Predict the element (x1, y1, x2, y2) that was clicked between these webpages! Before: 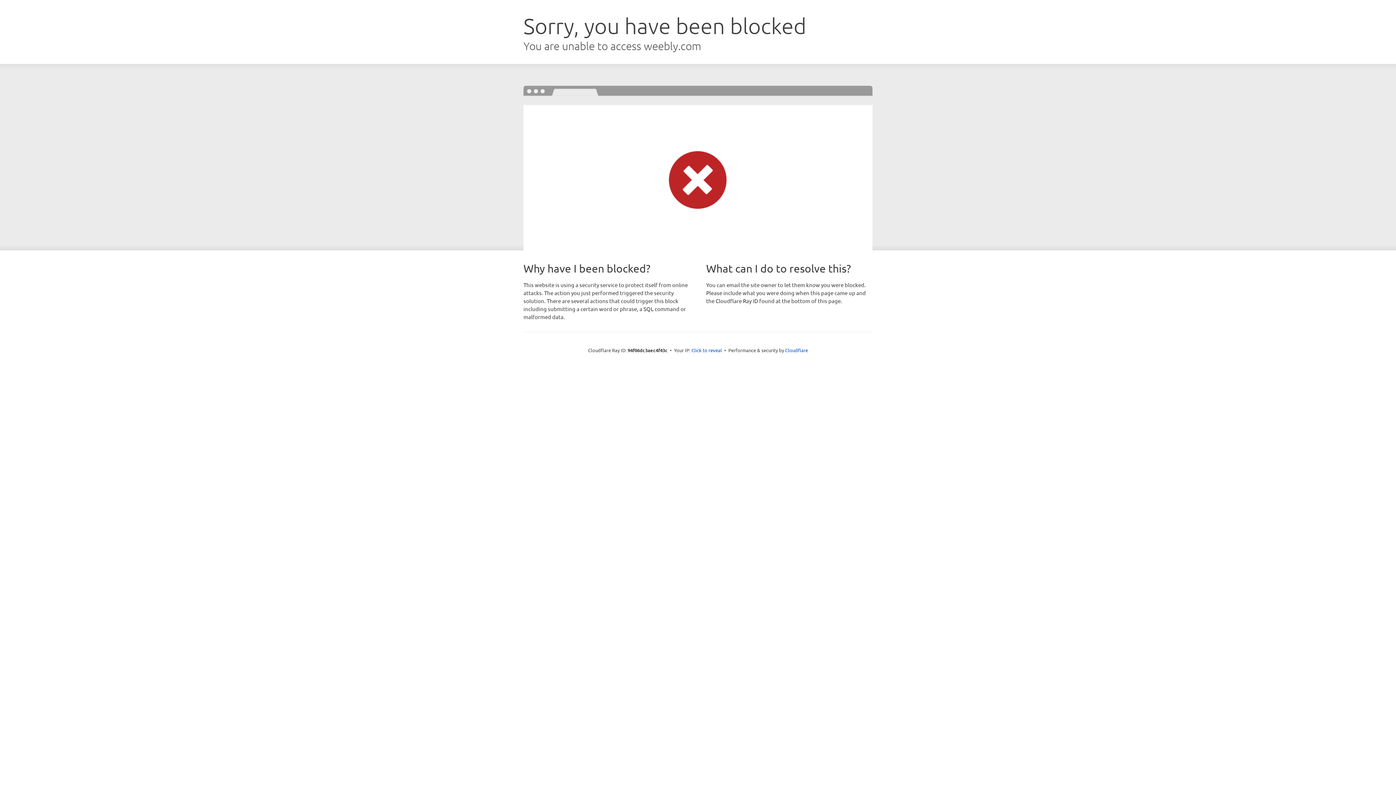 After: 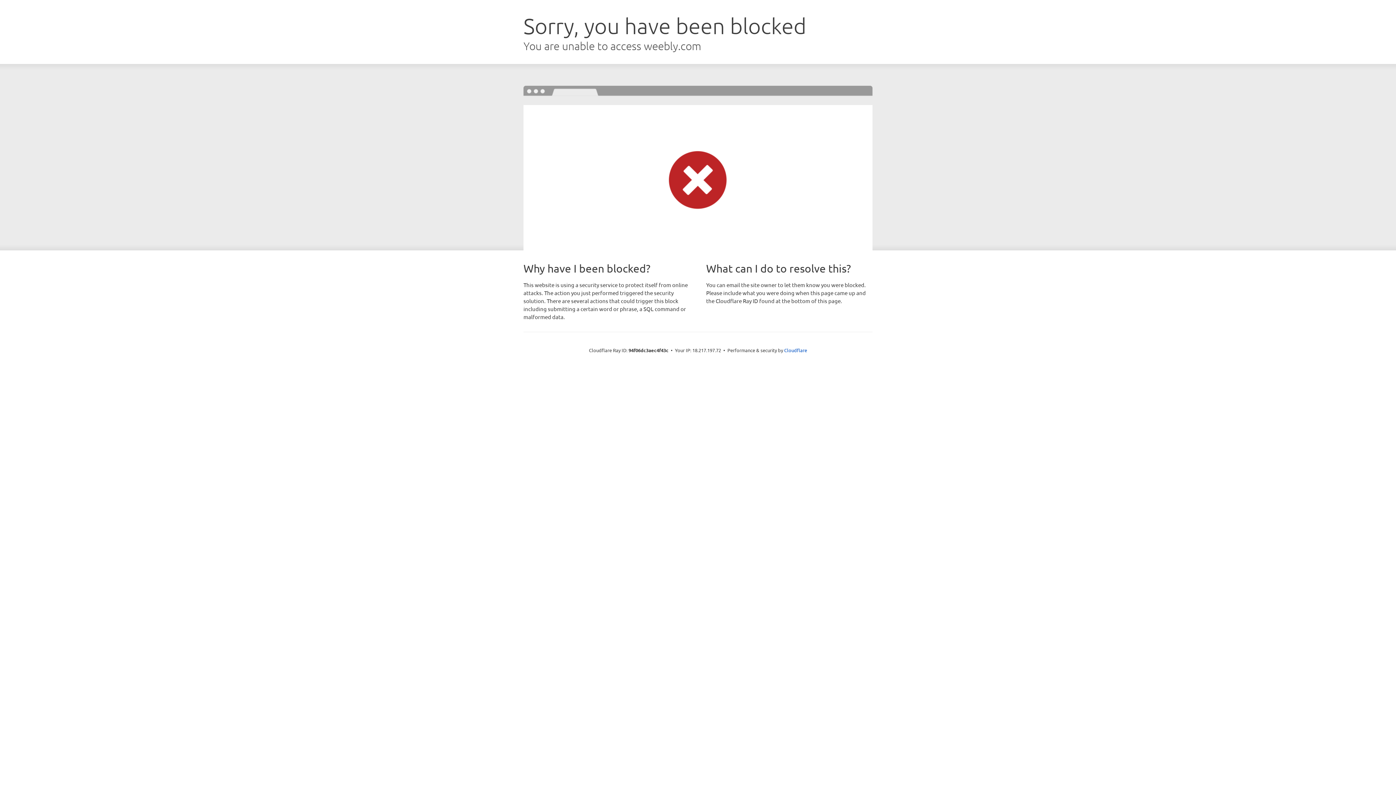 Action: bbox: (691, 346, 722, 353) label: Click to reveal